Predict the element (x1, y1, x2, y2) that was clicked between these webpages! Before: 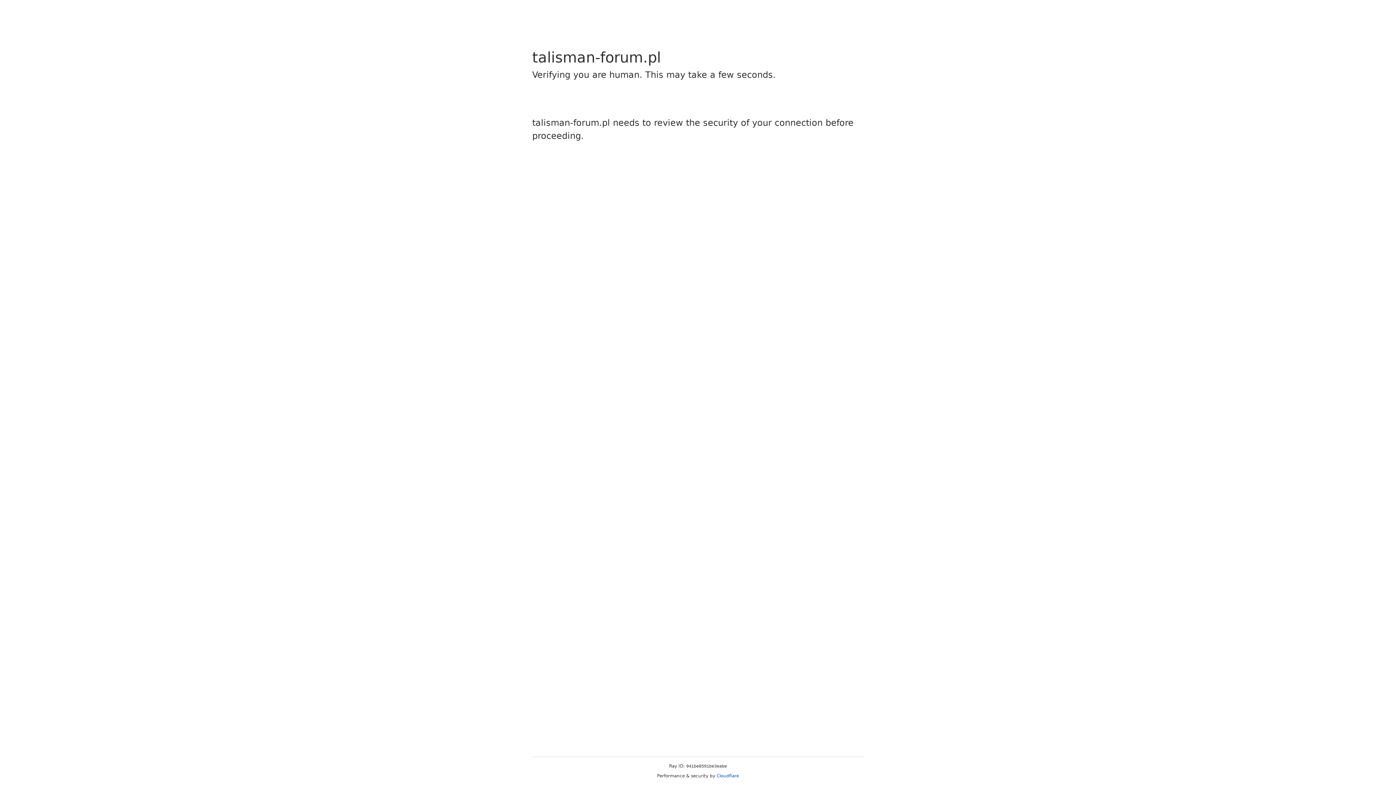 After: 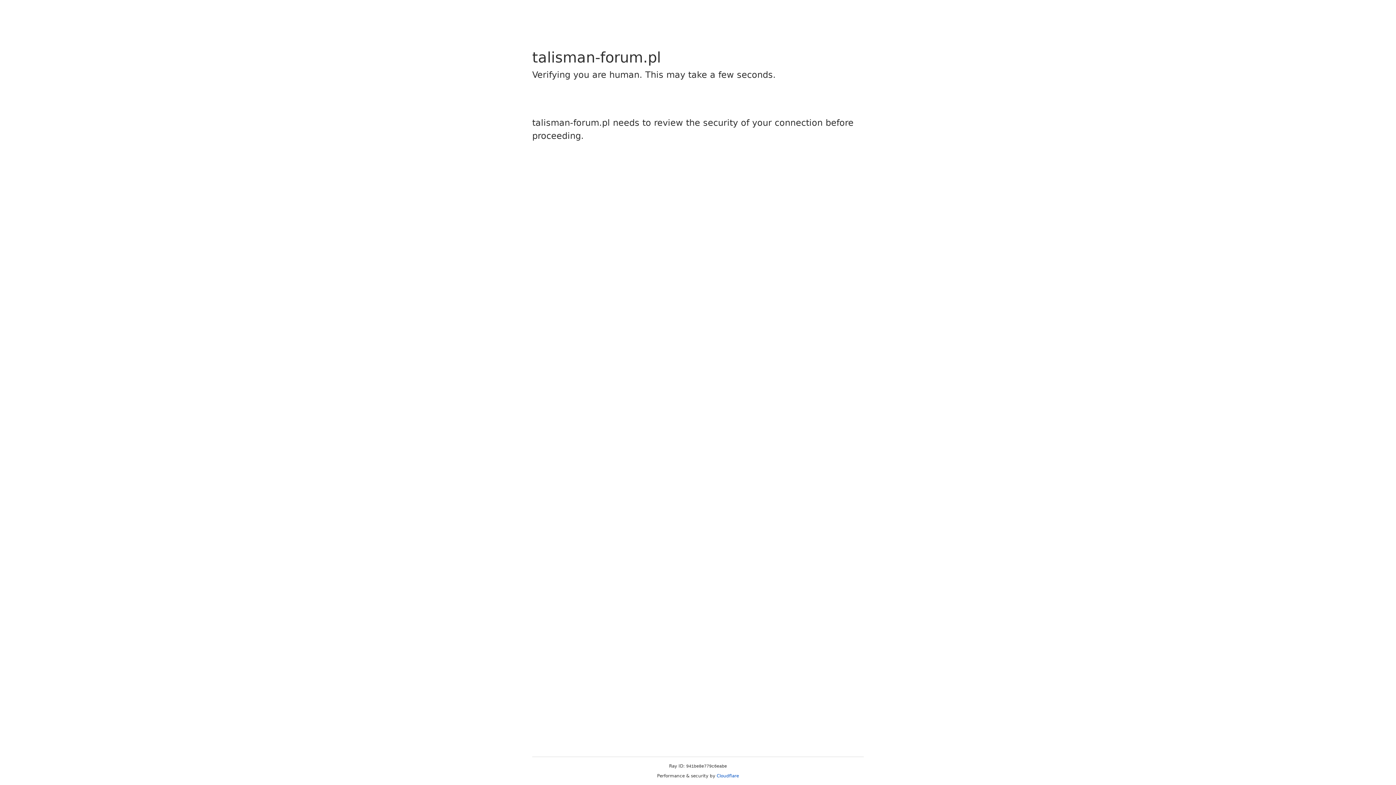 Action: label: Cloudflare bbox: (716, 773, 739, 778)